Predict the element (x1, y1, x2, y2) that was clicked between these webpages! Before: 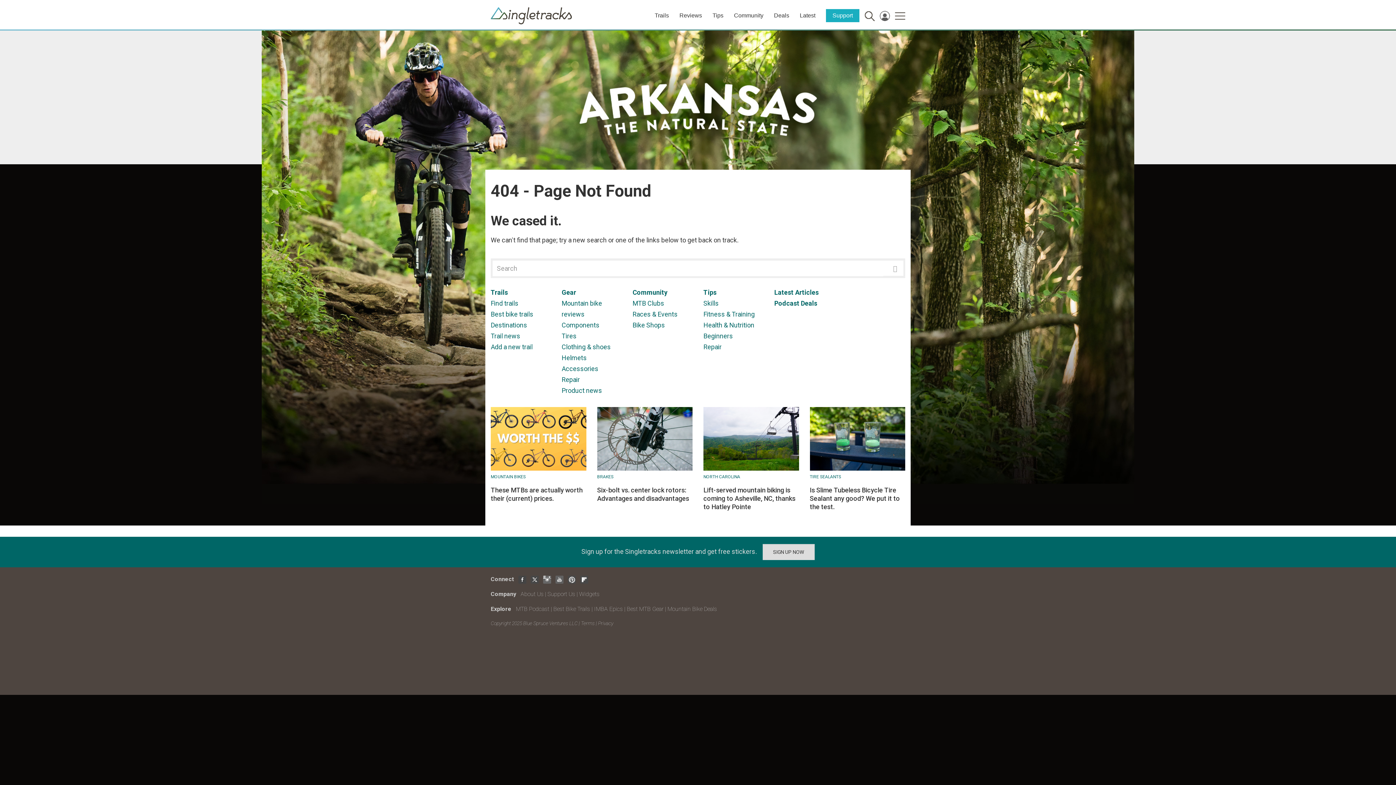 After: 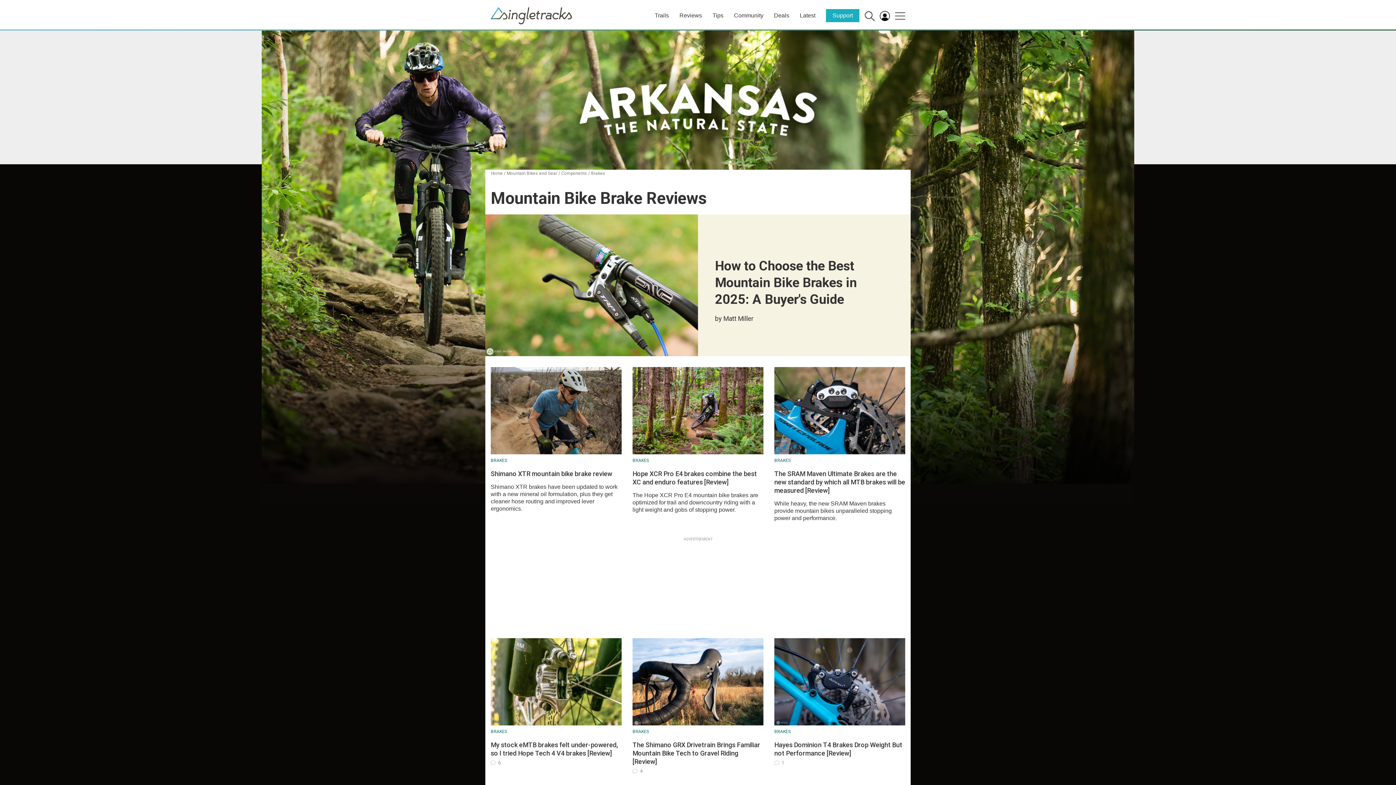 Action: label: BRAKES bbox: (597, 473, 613, 480)